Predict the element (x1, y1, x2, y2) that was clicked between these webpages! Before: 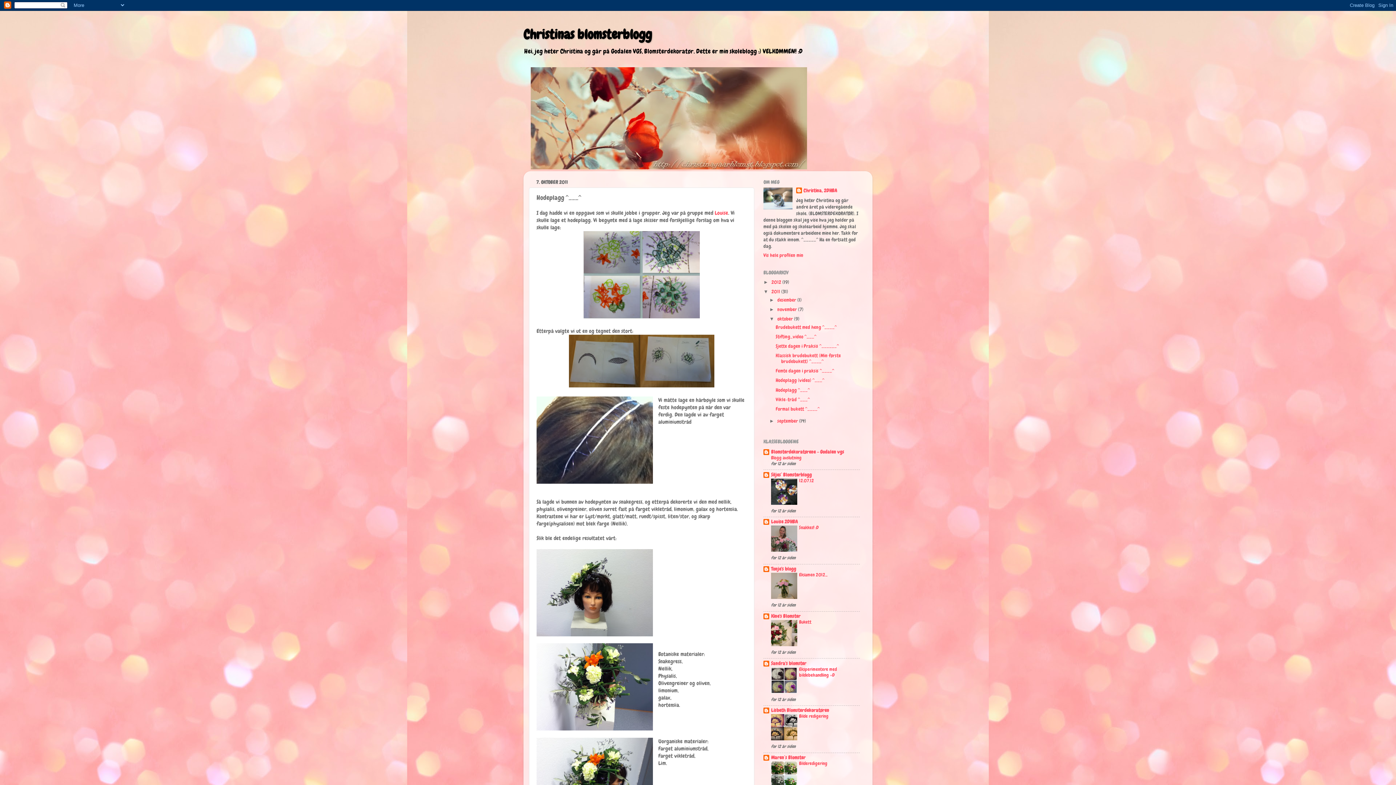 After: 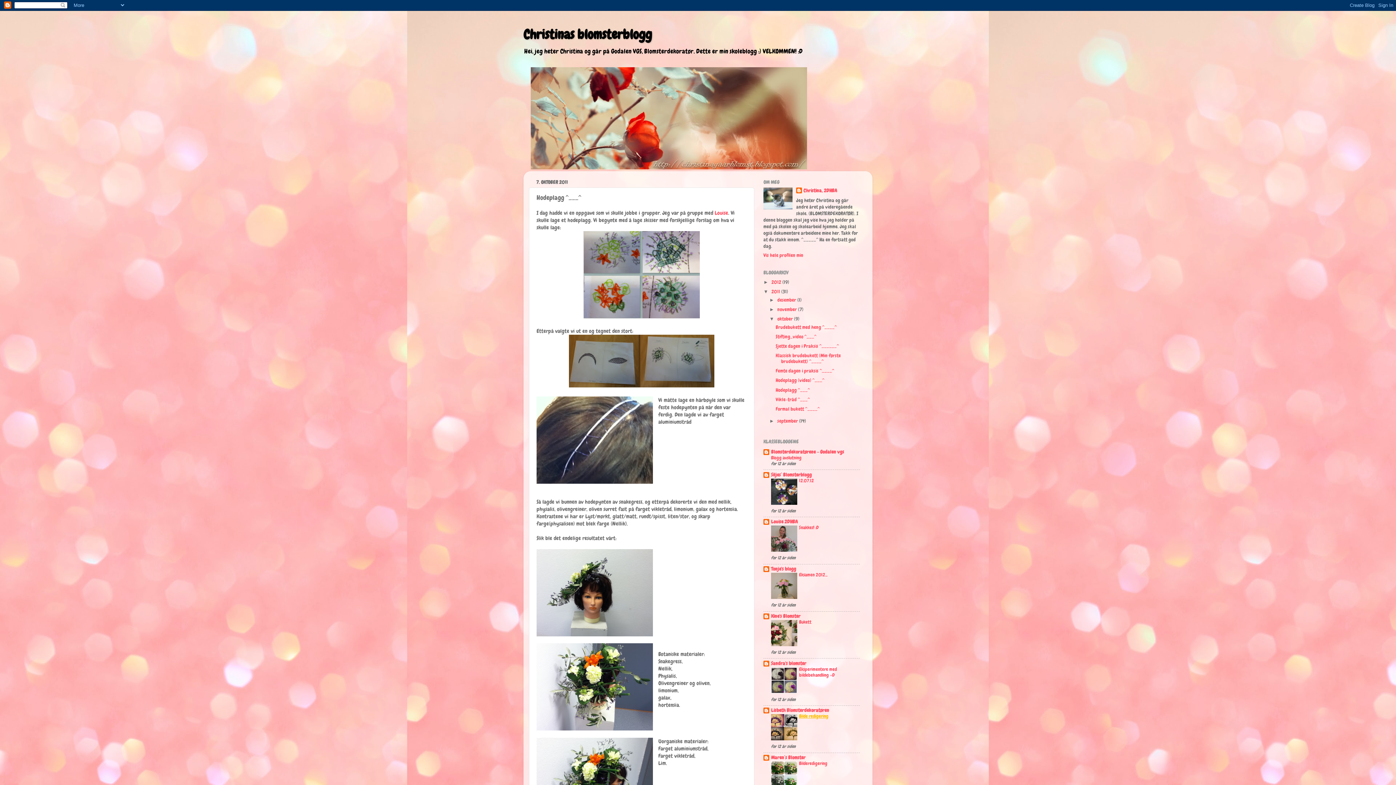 Action: label: Bilde redigering bbox: (799, 713, 828, 719)